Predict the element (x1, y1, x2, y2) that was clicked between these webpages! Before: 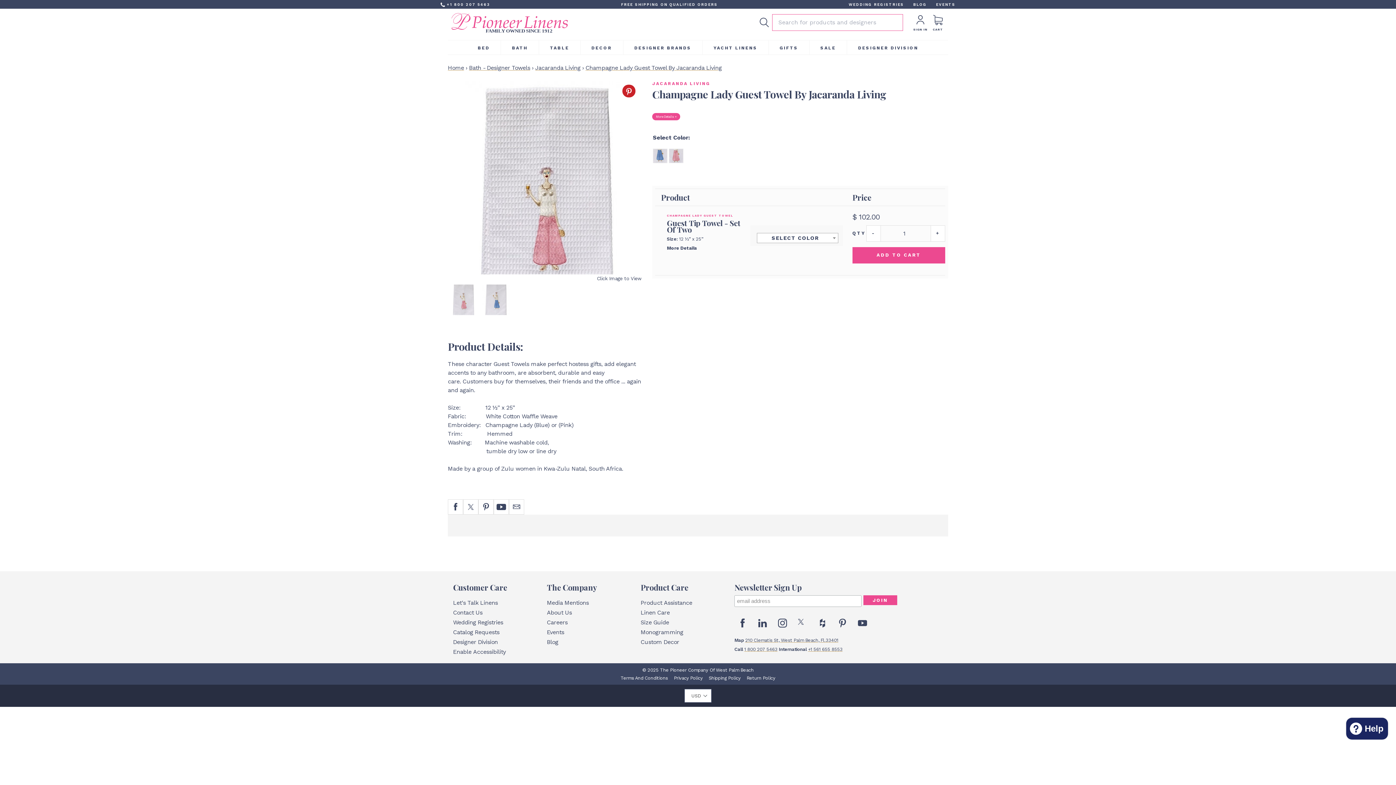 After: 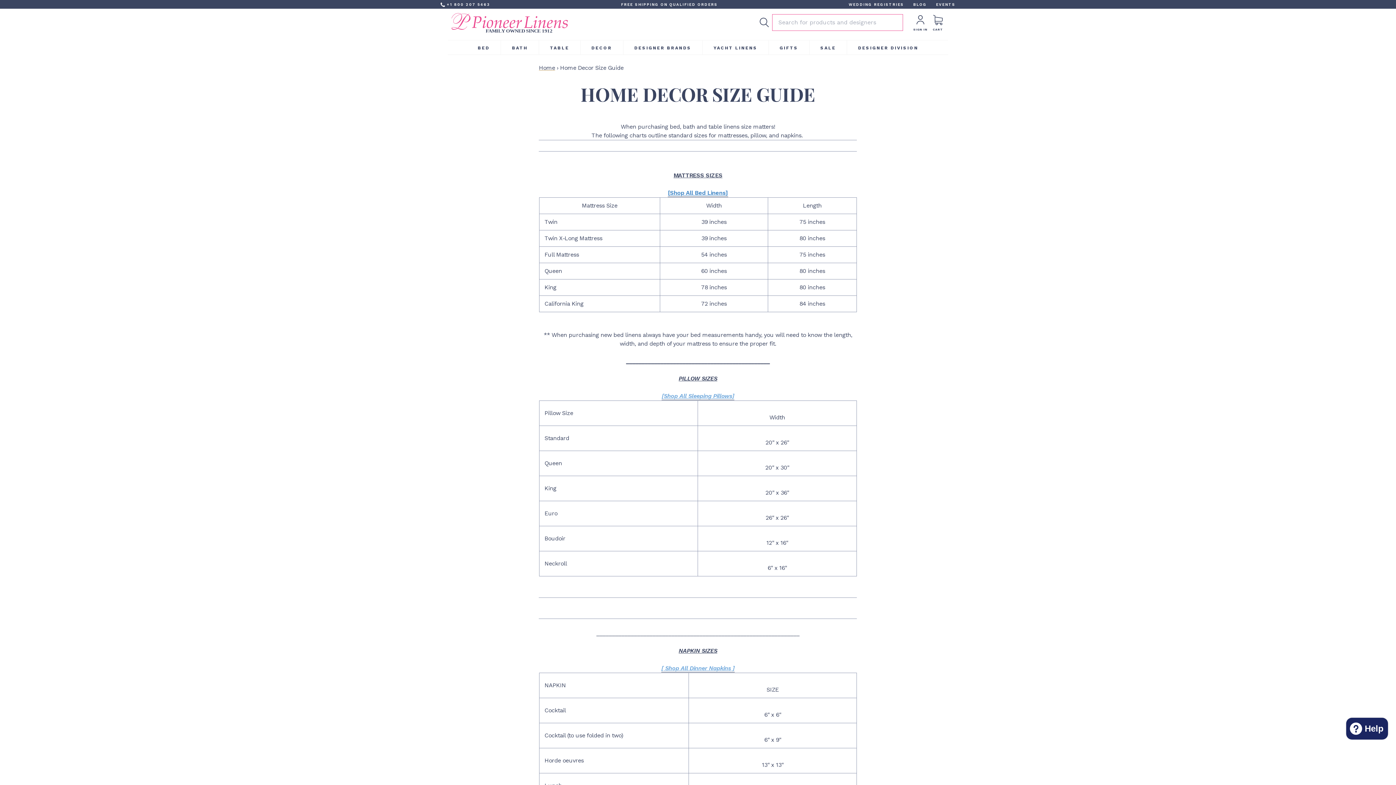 Action: label: Size Guide bbox: (640, 619, 669, 626)